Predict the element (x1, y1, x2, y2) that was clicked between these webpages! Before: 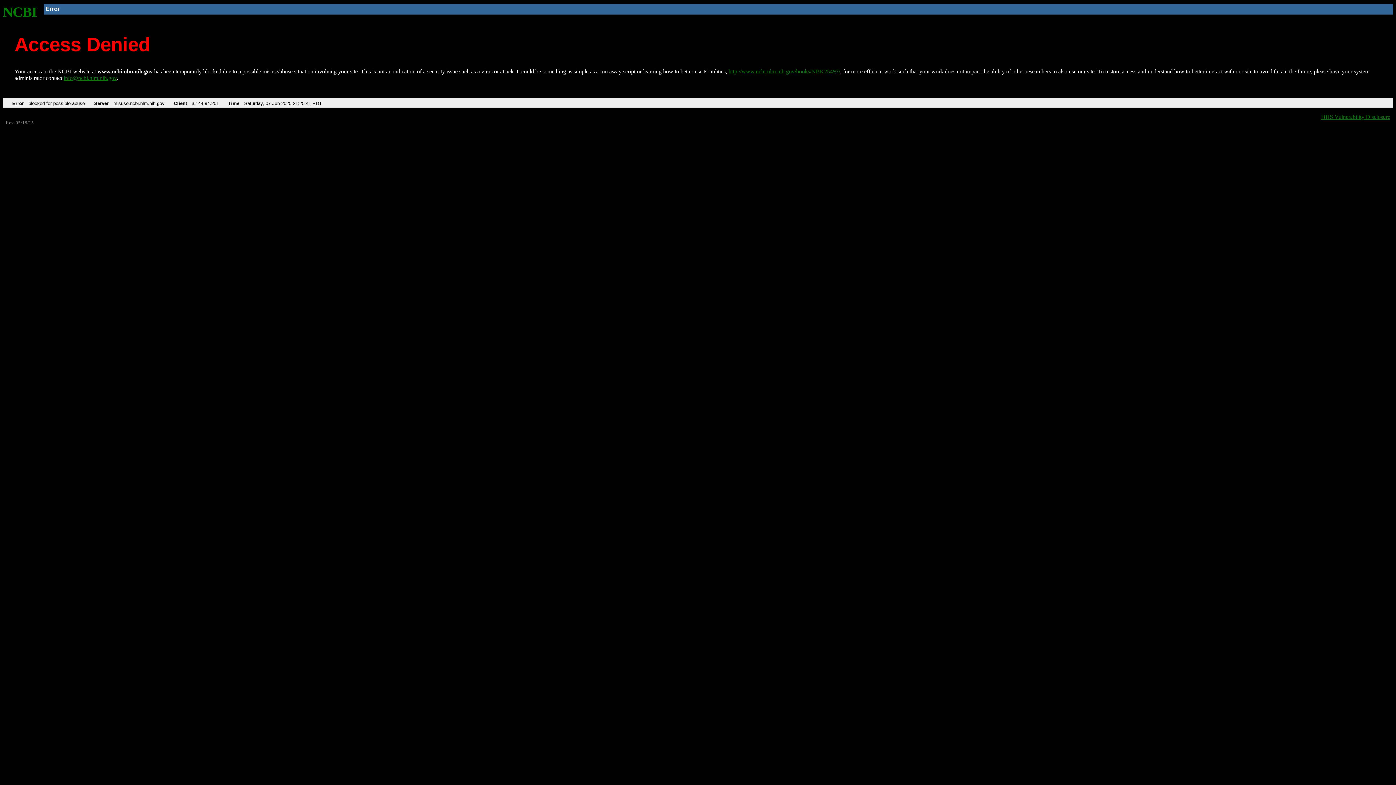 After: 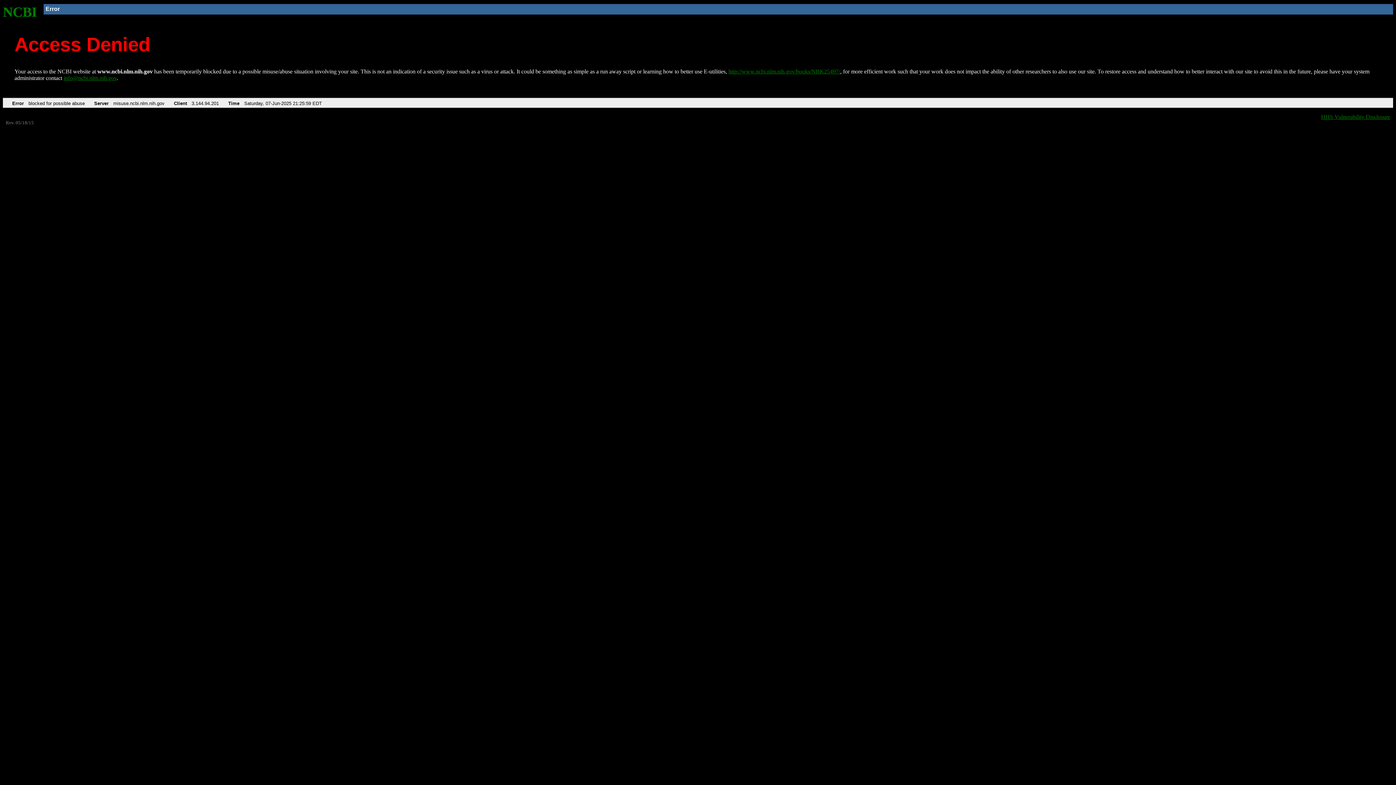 Action: label: http://www.ncbi.nlm.nih.gov/books/NBK25497/ bbox: (728, 68, 840, 74)